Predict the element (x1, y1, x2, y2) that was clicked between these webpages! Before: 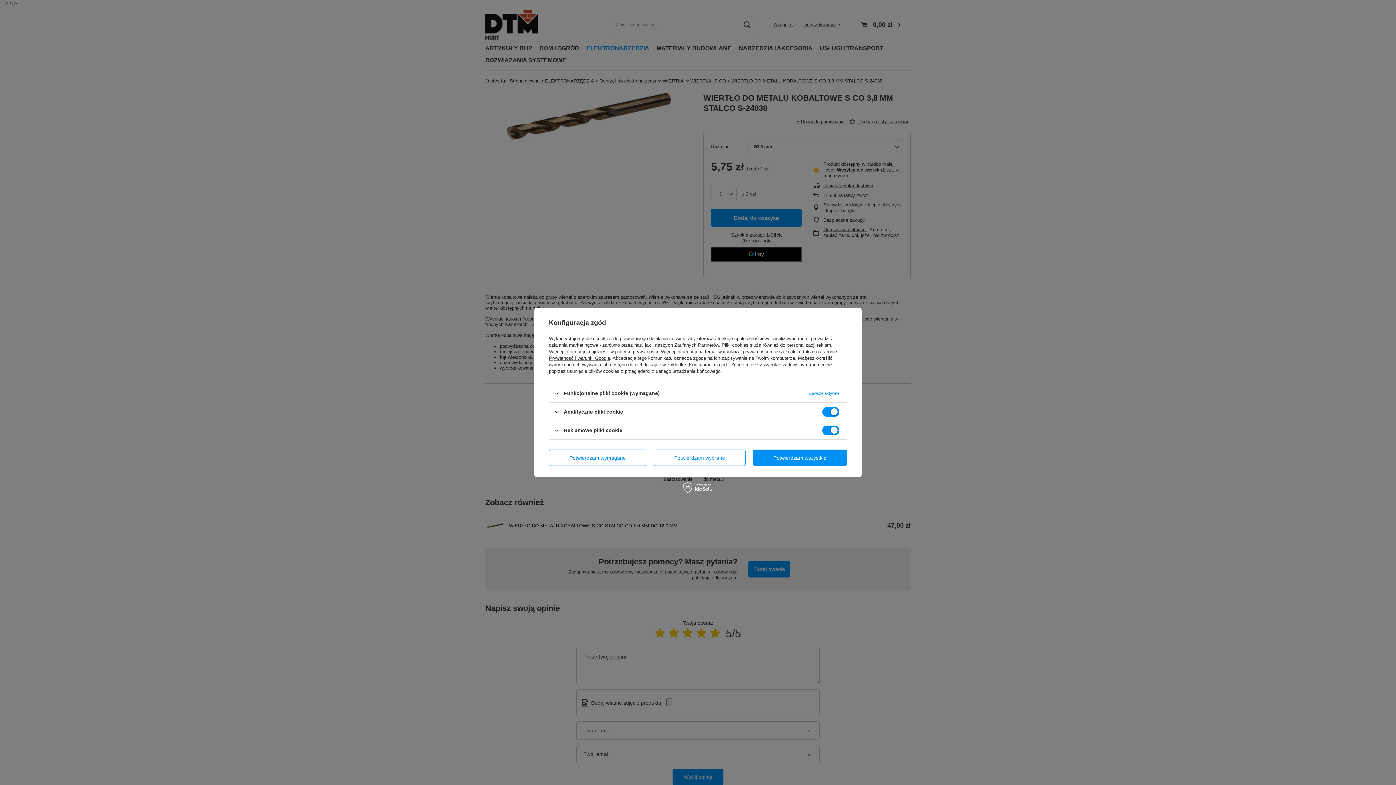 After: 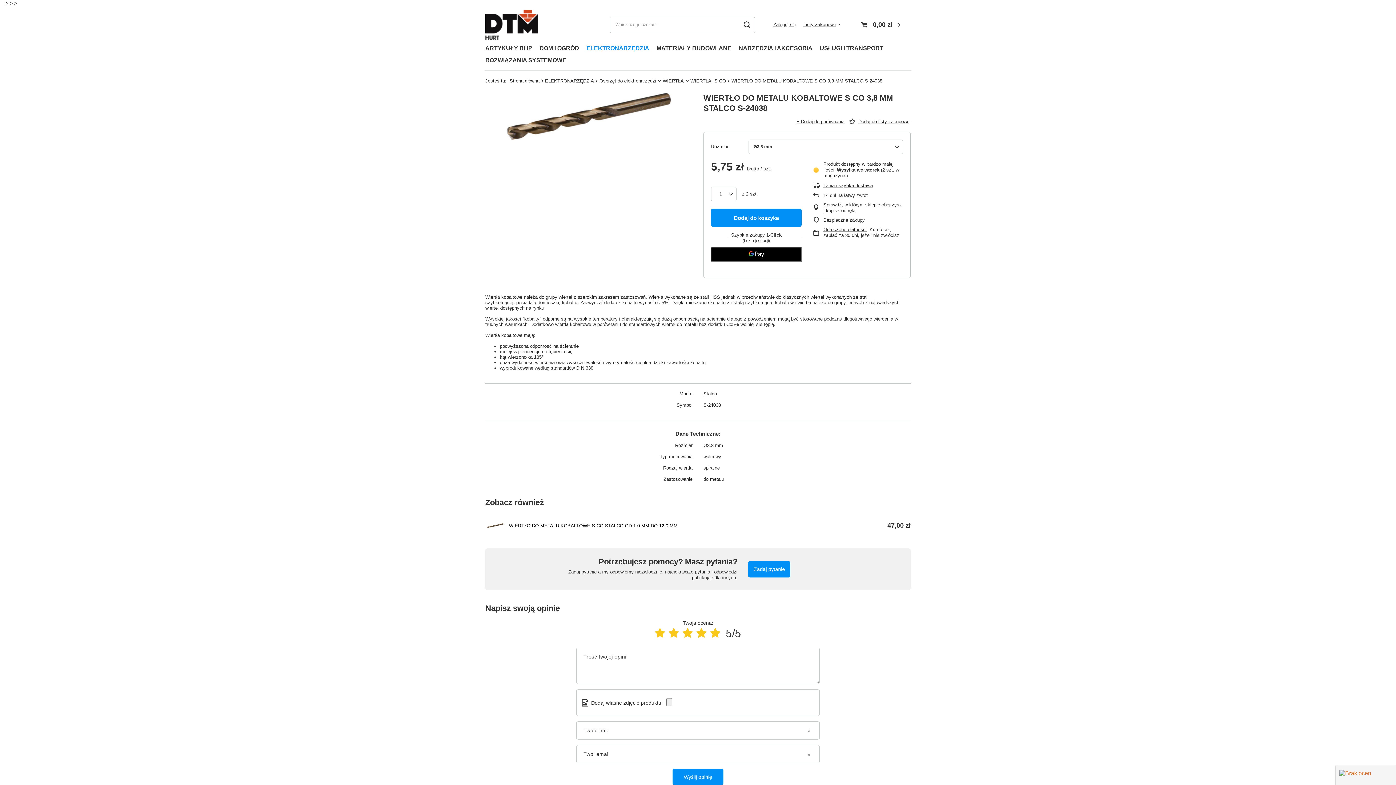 Action: label: Potwierdzam wybrane bbox: (653, 449, 745, 466)